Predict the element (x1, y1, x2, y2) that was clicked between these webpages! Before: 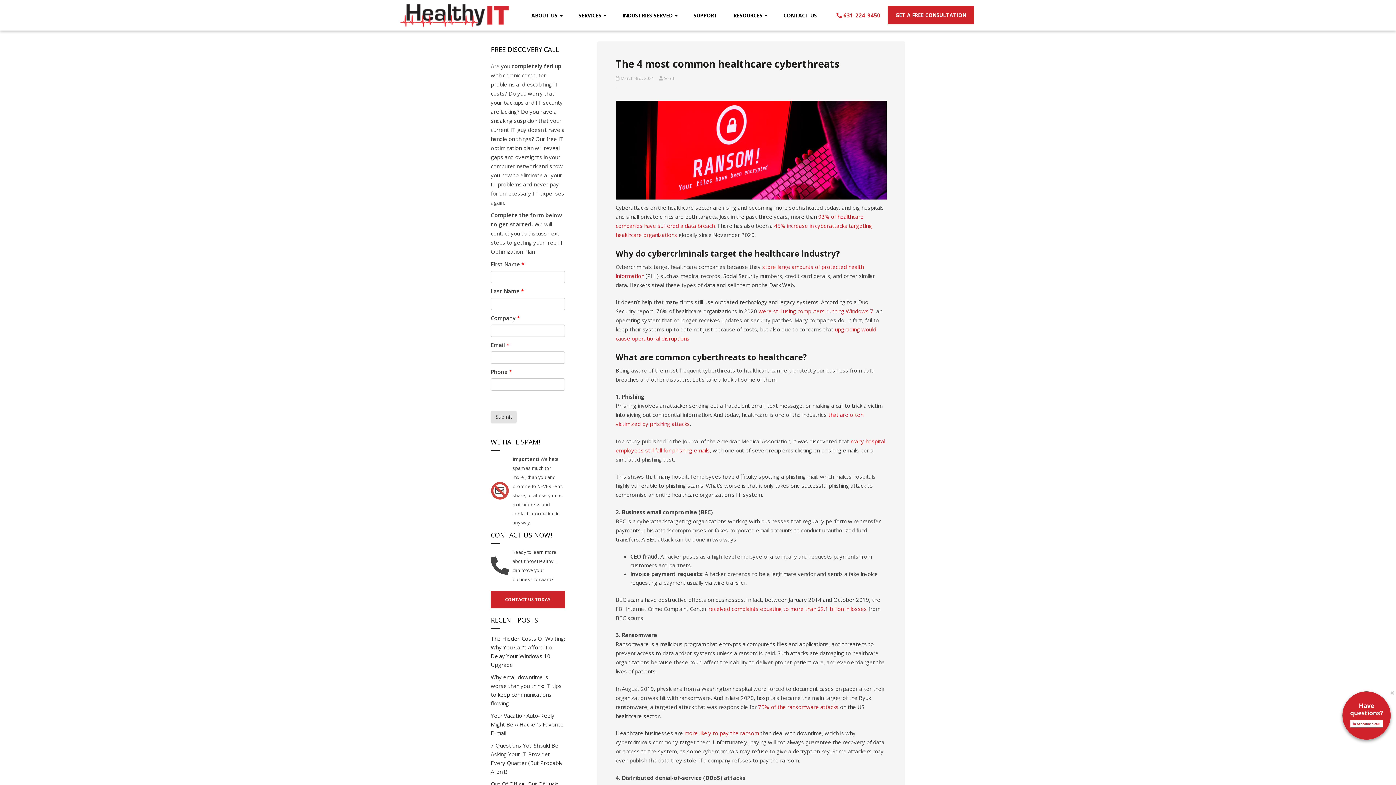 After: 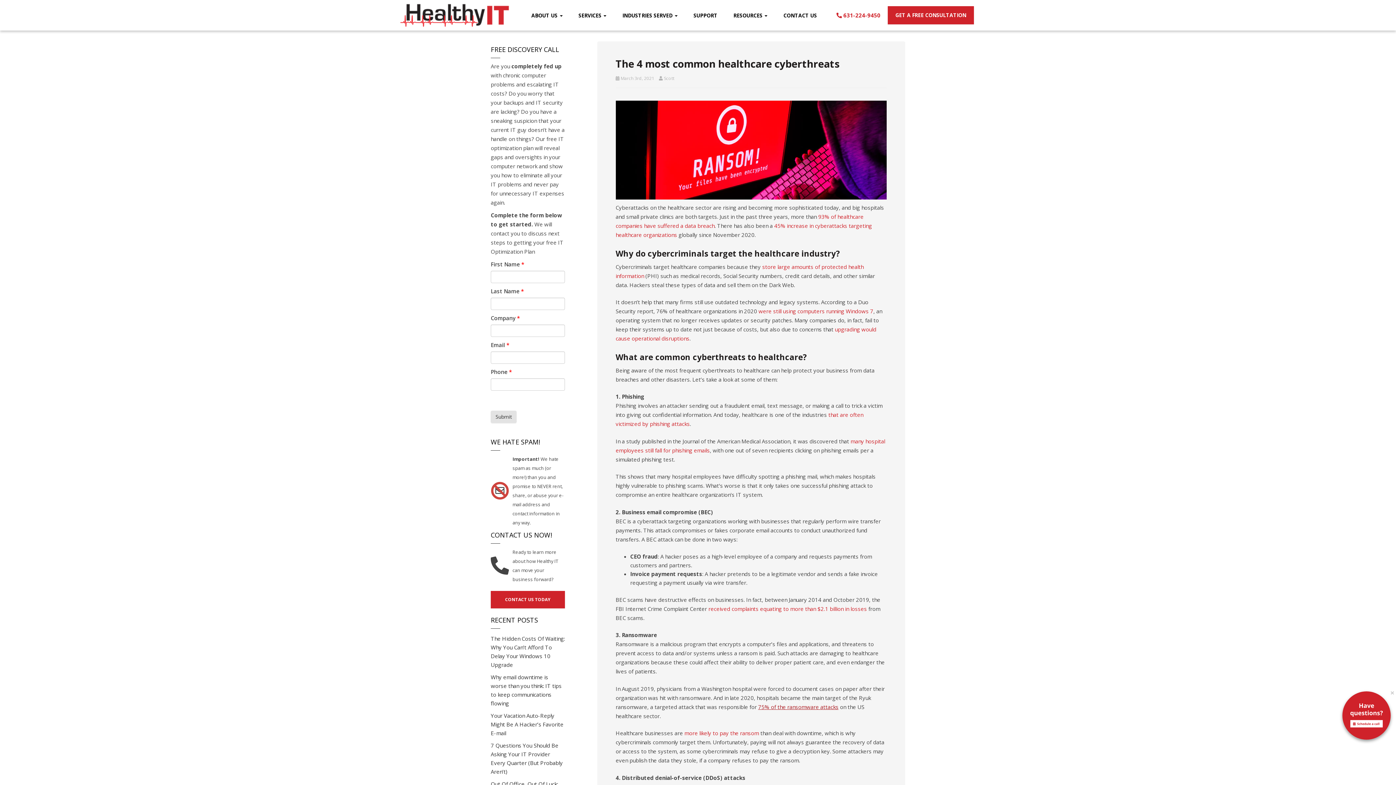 Action: bbox: (758, 703, 838, 710) label: 75% of the ransomware attacks